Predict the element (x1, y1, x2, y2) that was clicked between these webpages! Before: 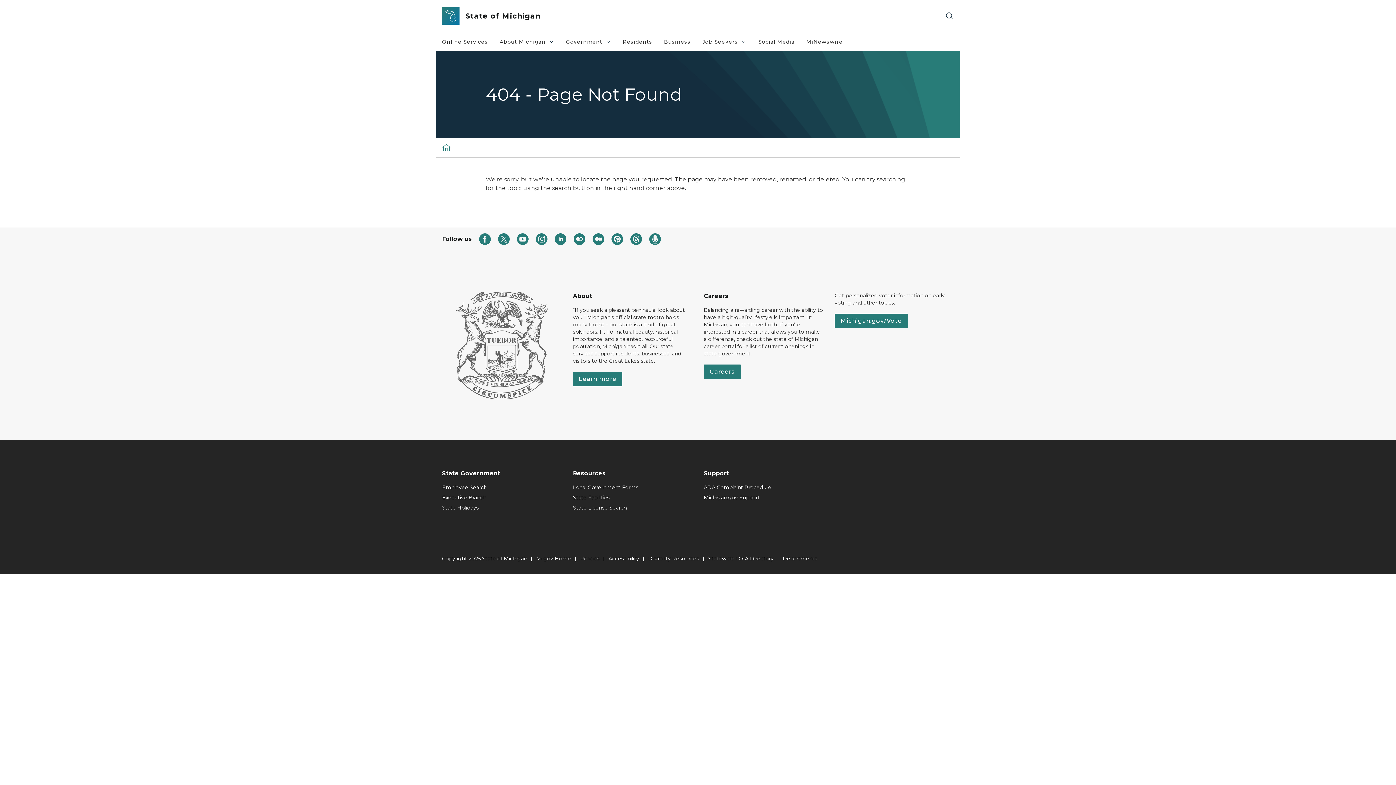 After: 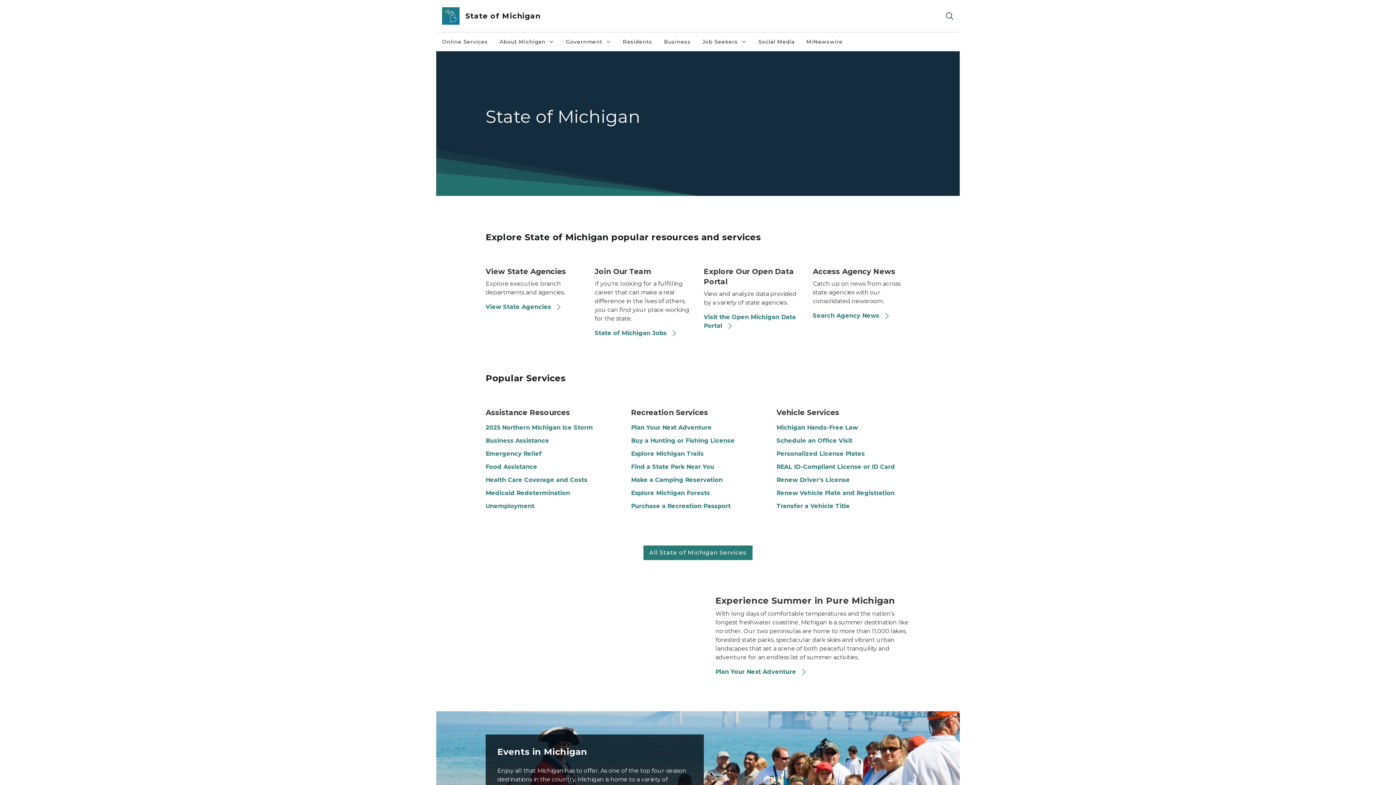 Action: bbox: (442, 7, 459, 24)